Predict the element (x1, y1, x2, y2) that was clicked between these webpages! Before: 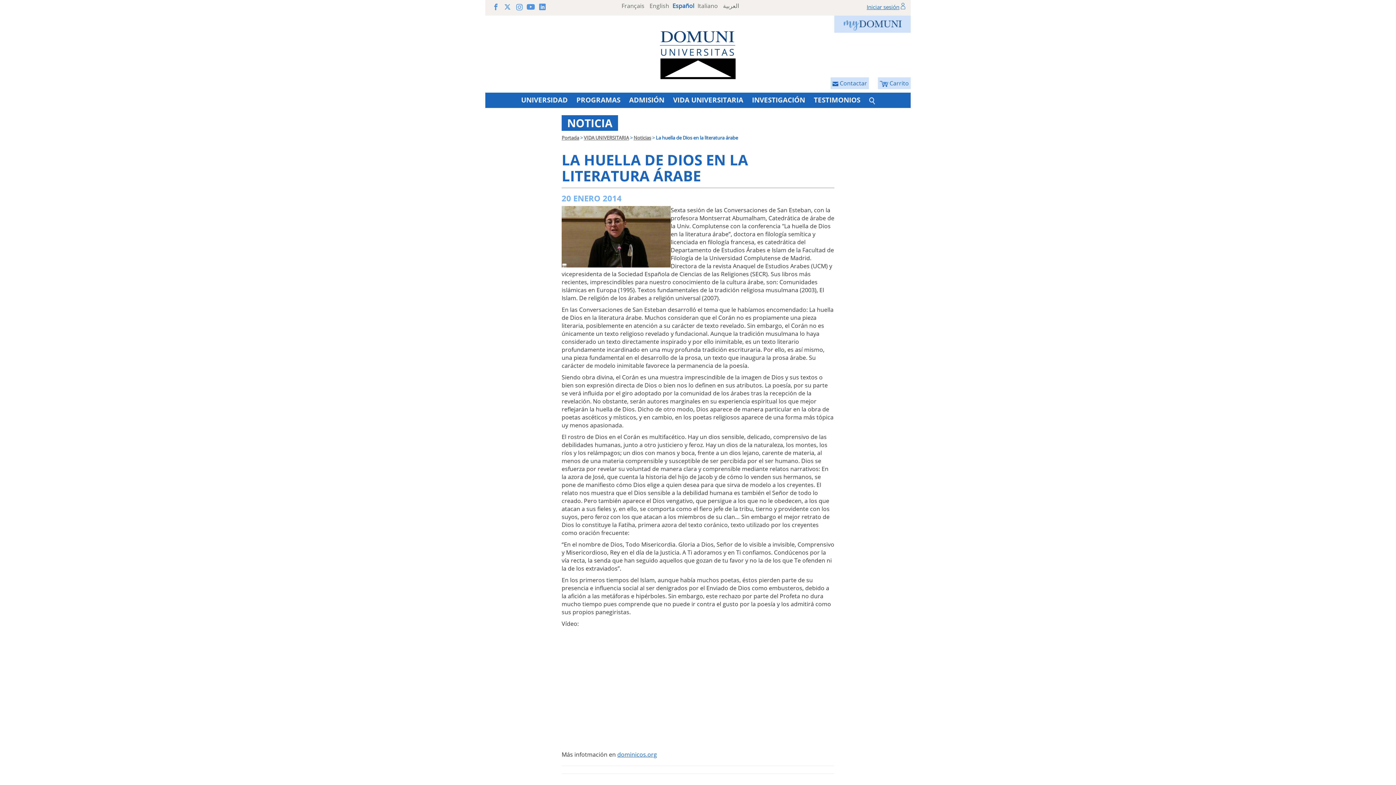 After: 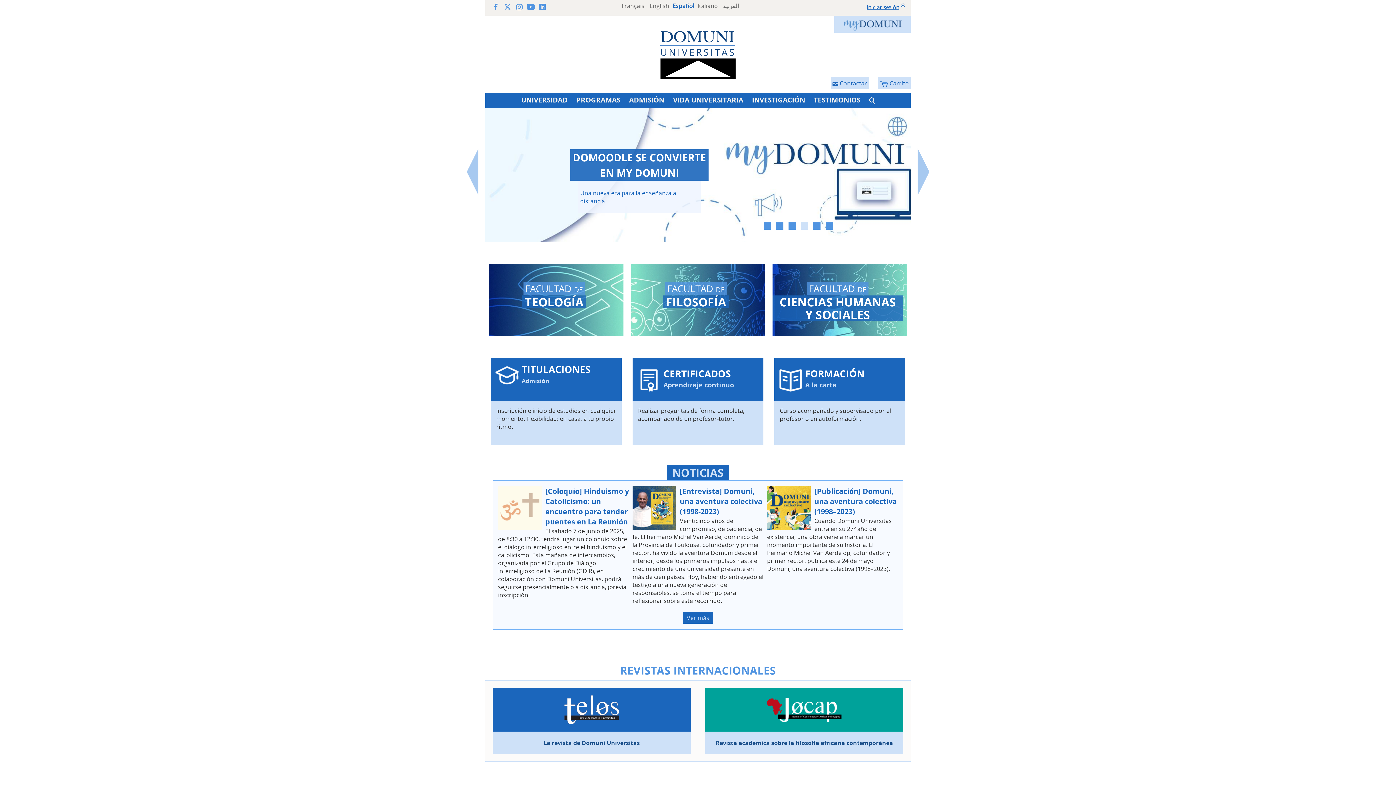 Action: label: Portada bbox: (561, 134, 579, 140)